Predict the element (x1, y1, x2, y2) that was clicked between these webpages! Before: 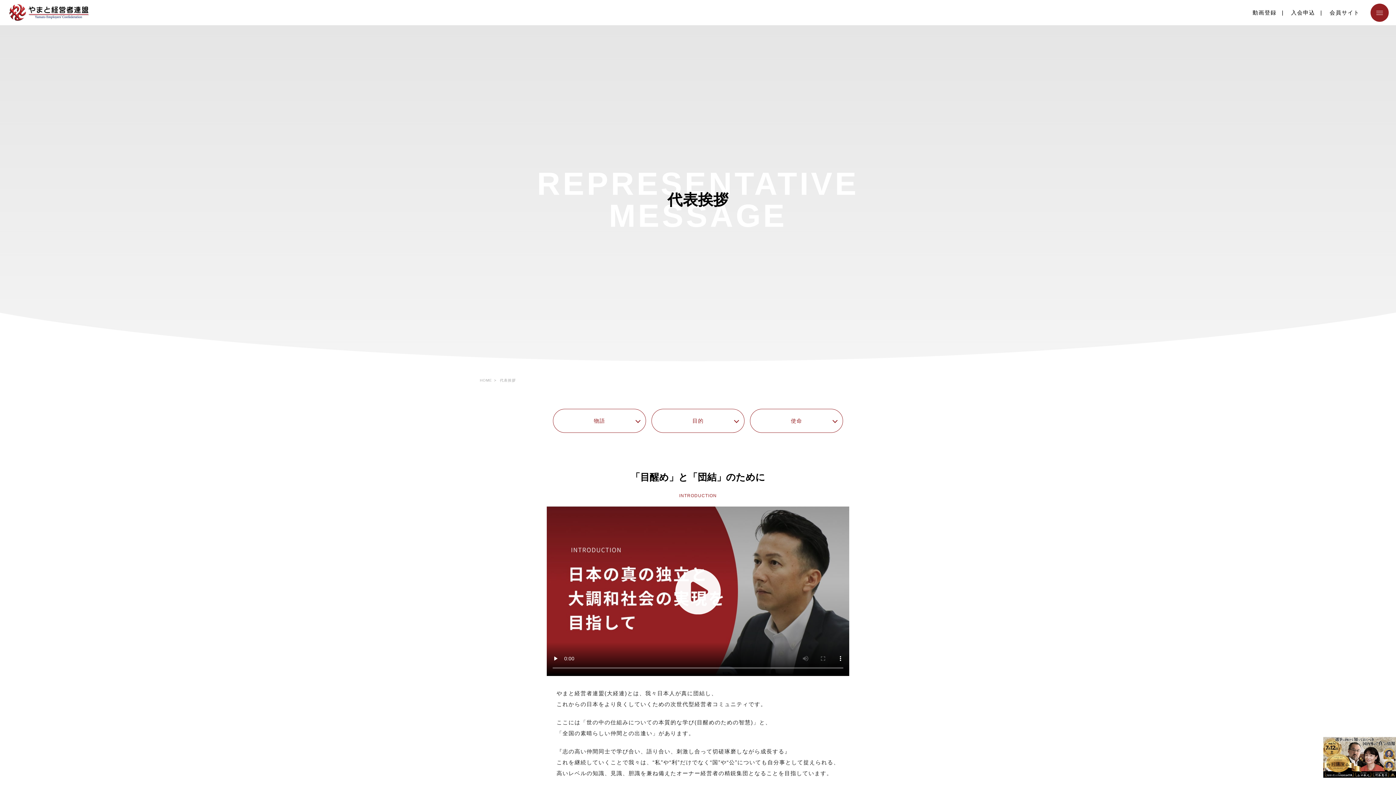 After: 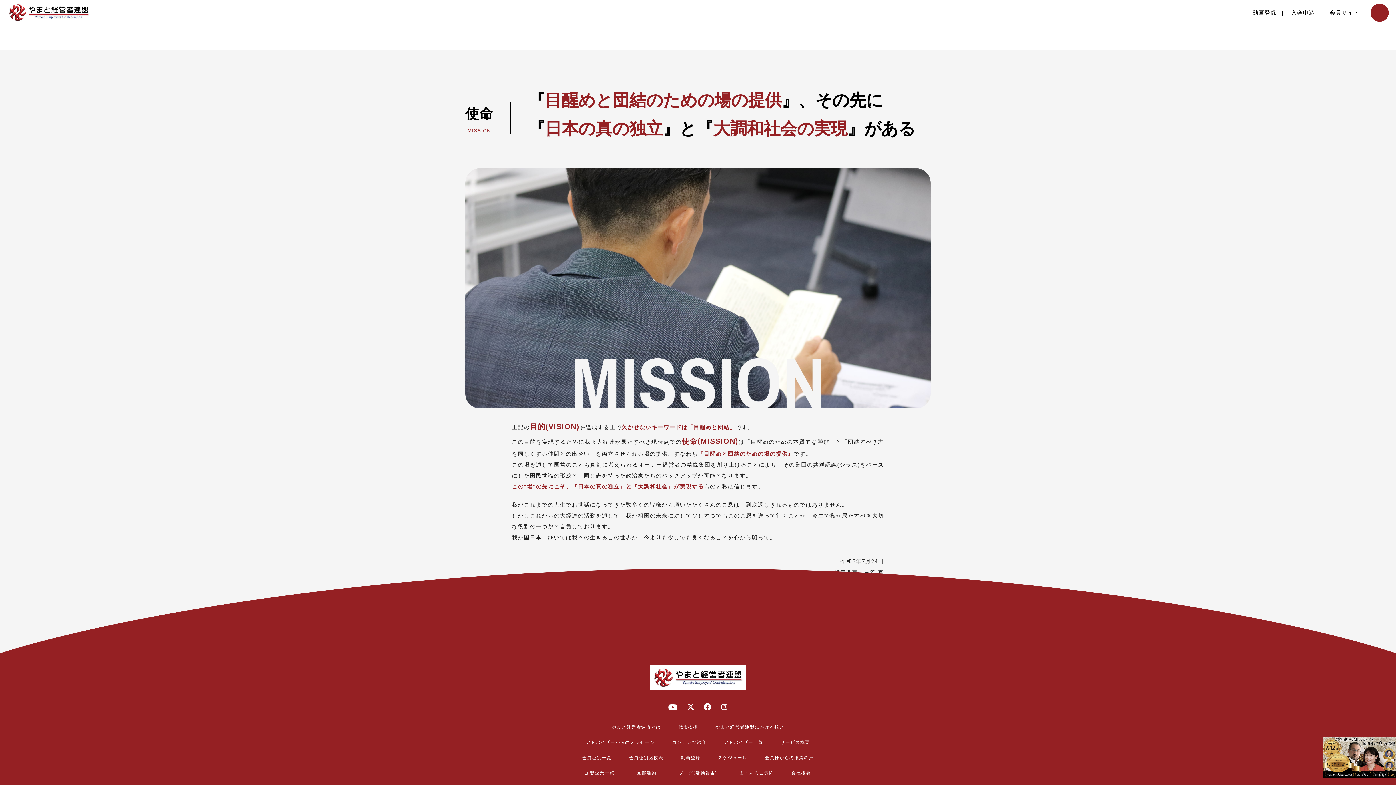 Action: bbox: (750, 409, 842, 432) label: 使命